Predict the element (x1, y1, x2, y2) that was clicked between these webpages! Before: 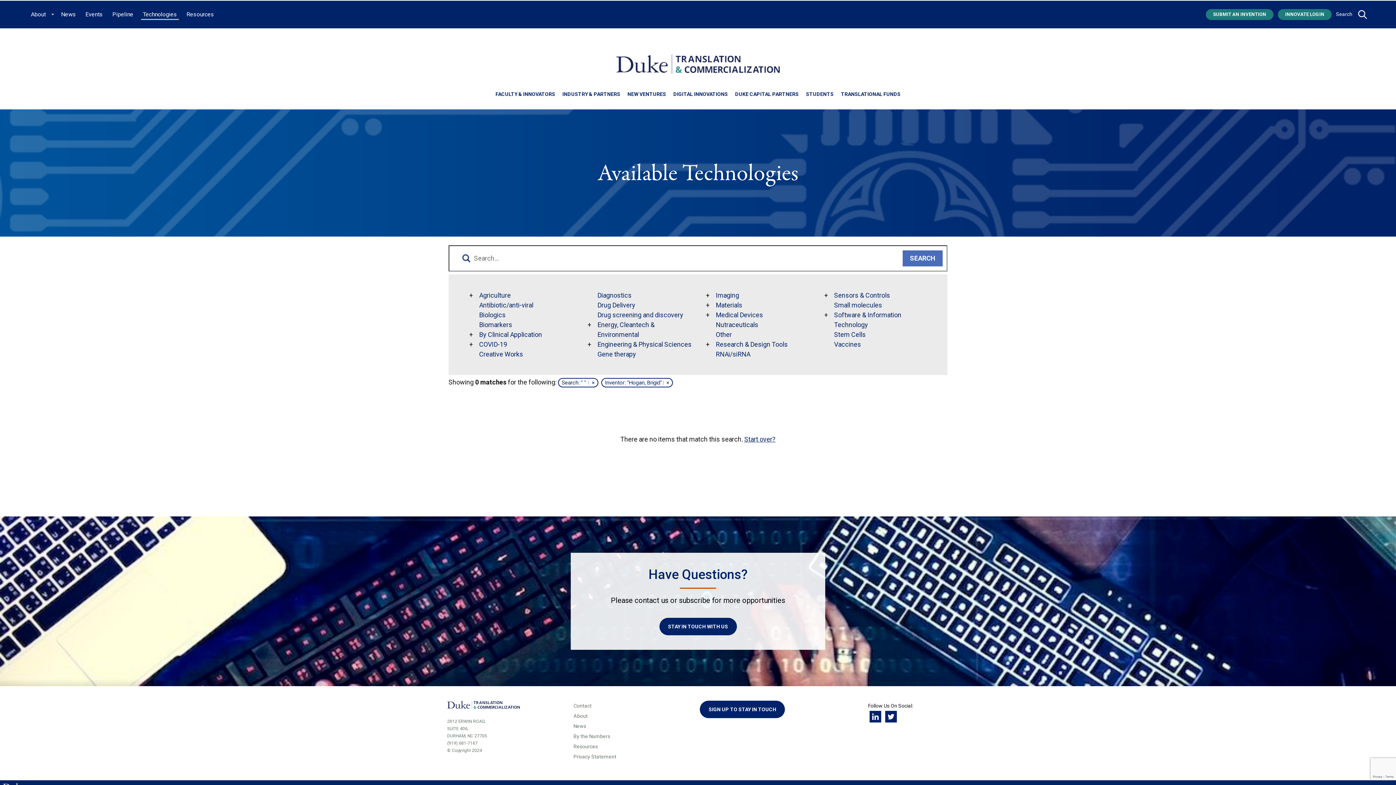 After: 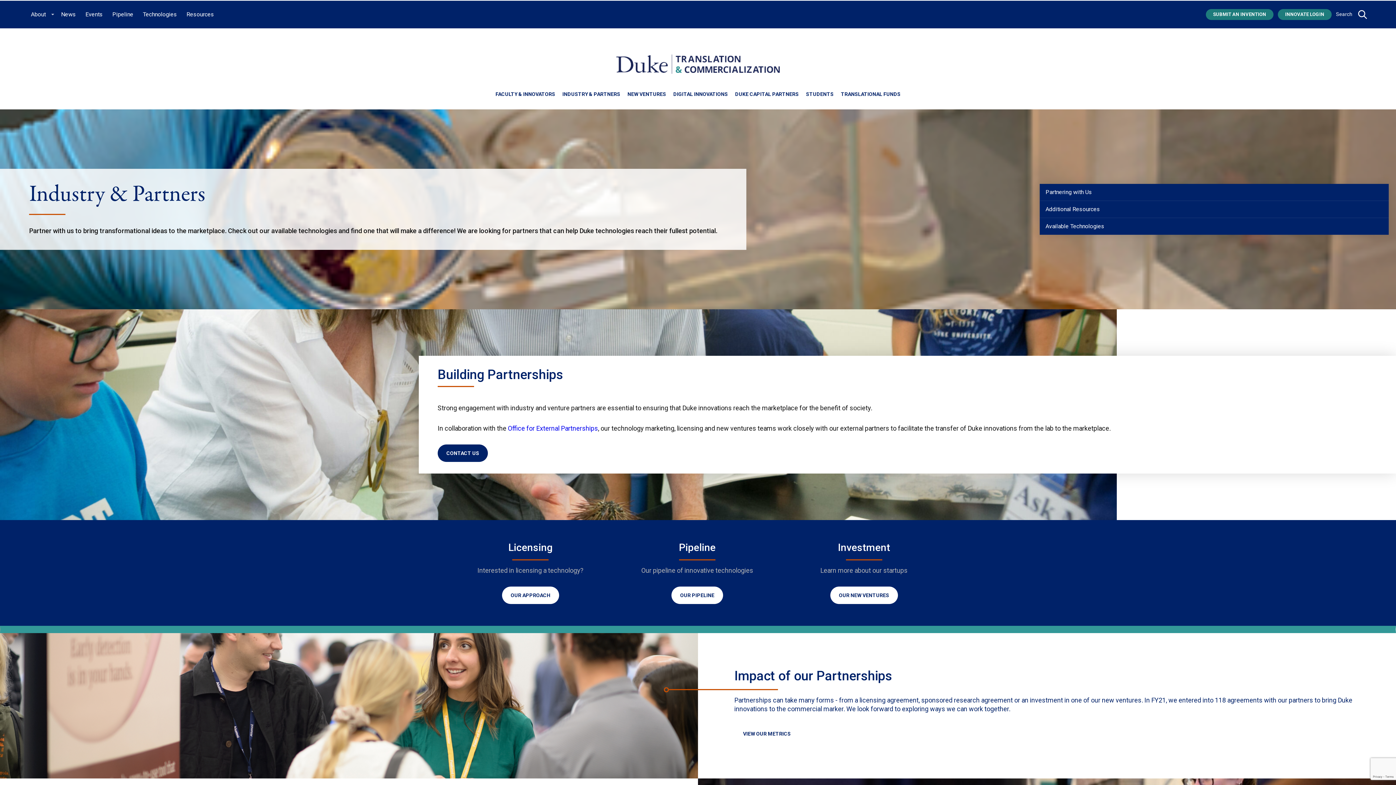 Action: bbox: (562, 89, 620, 99) label: INDUSTRY & PARTNERS